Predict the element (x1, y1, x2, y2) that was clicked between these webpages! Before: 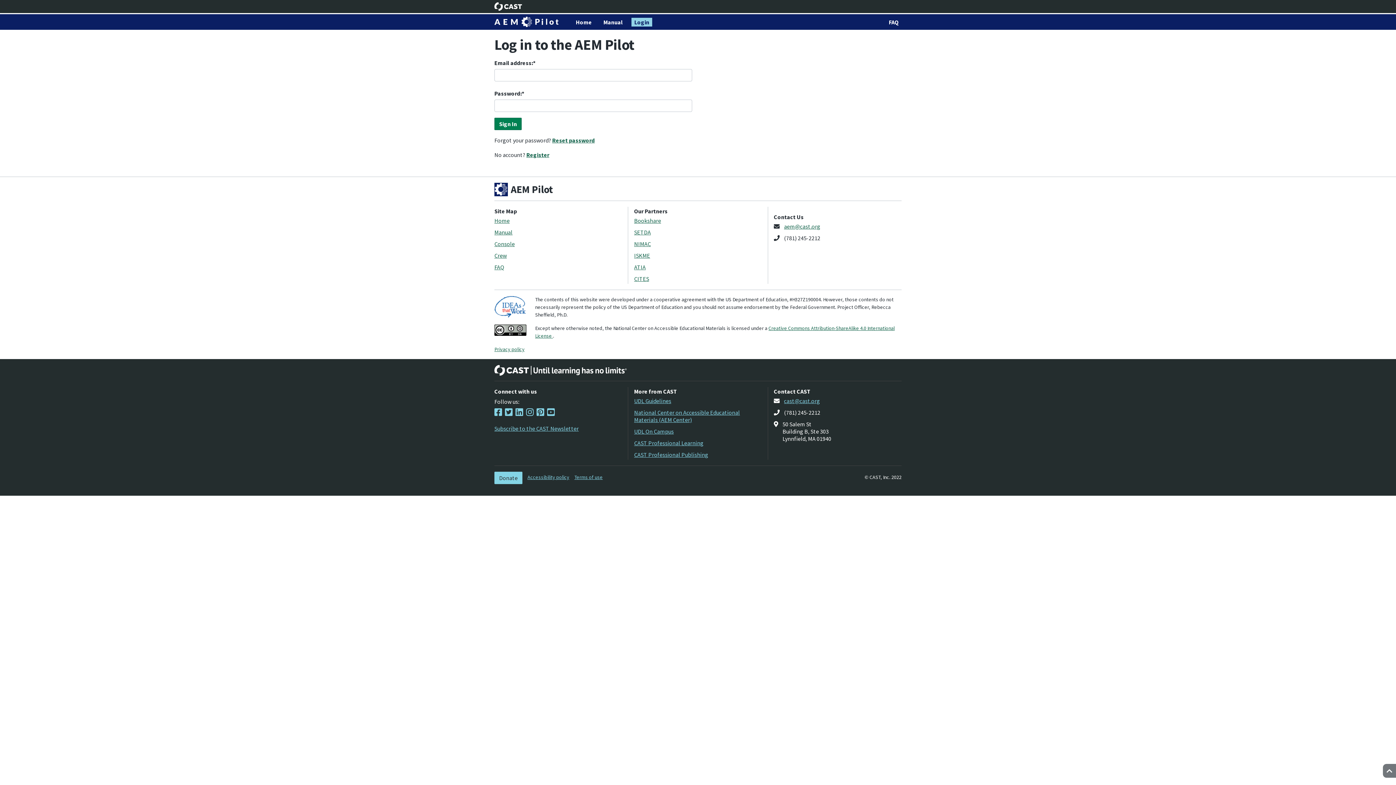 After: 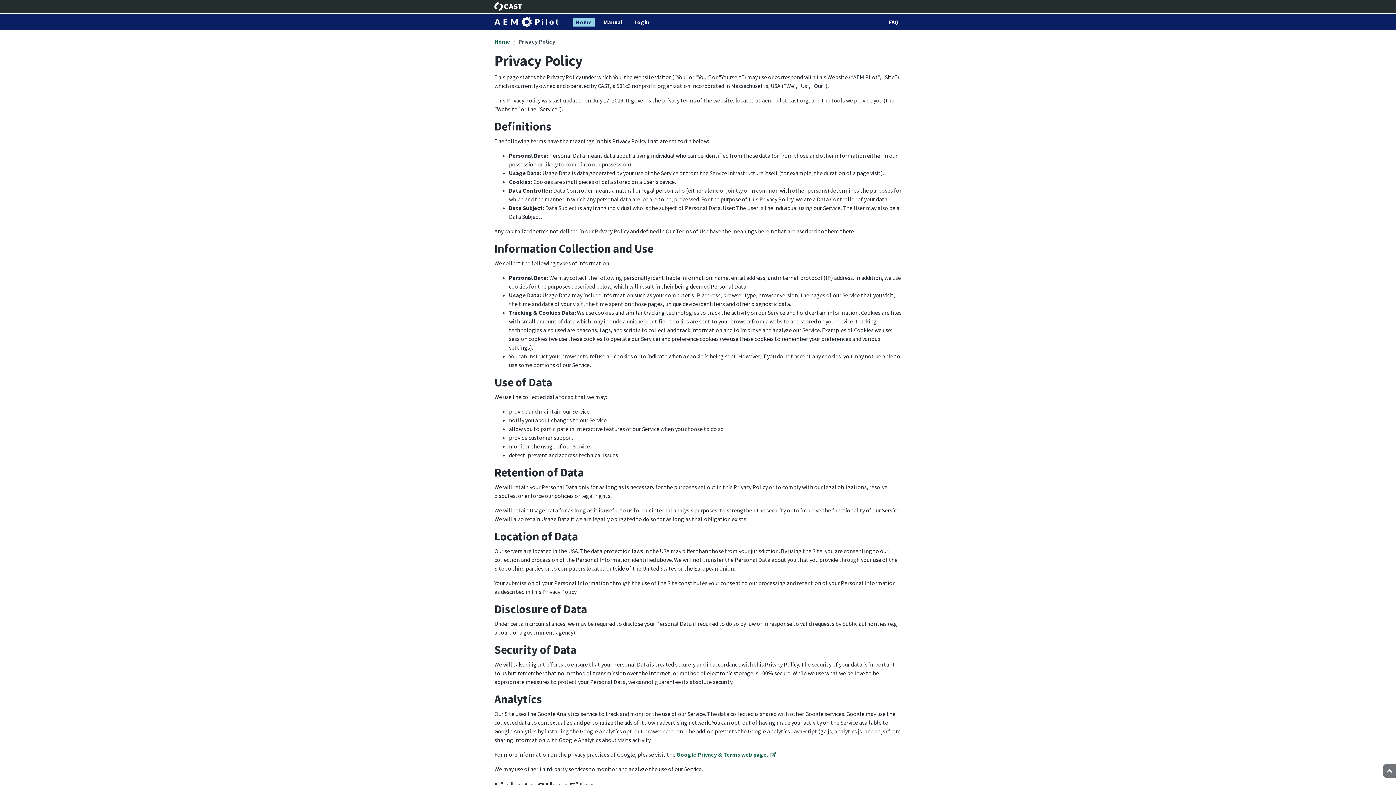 Action: bbox: (494, 346, 524, 352) label: Privacy policy